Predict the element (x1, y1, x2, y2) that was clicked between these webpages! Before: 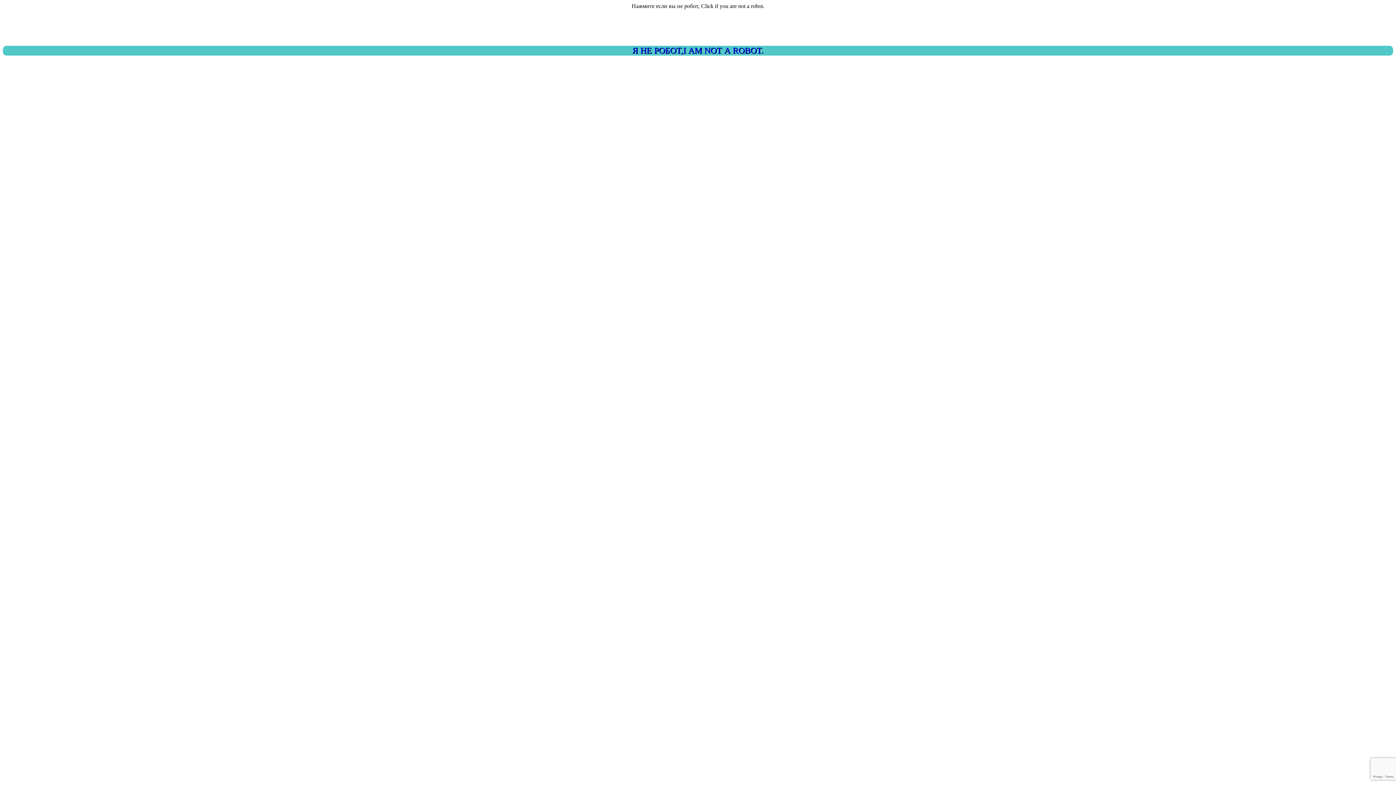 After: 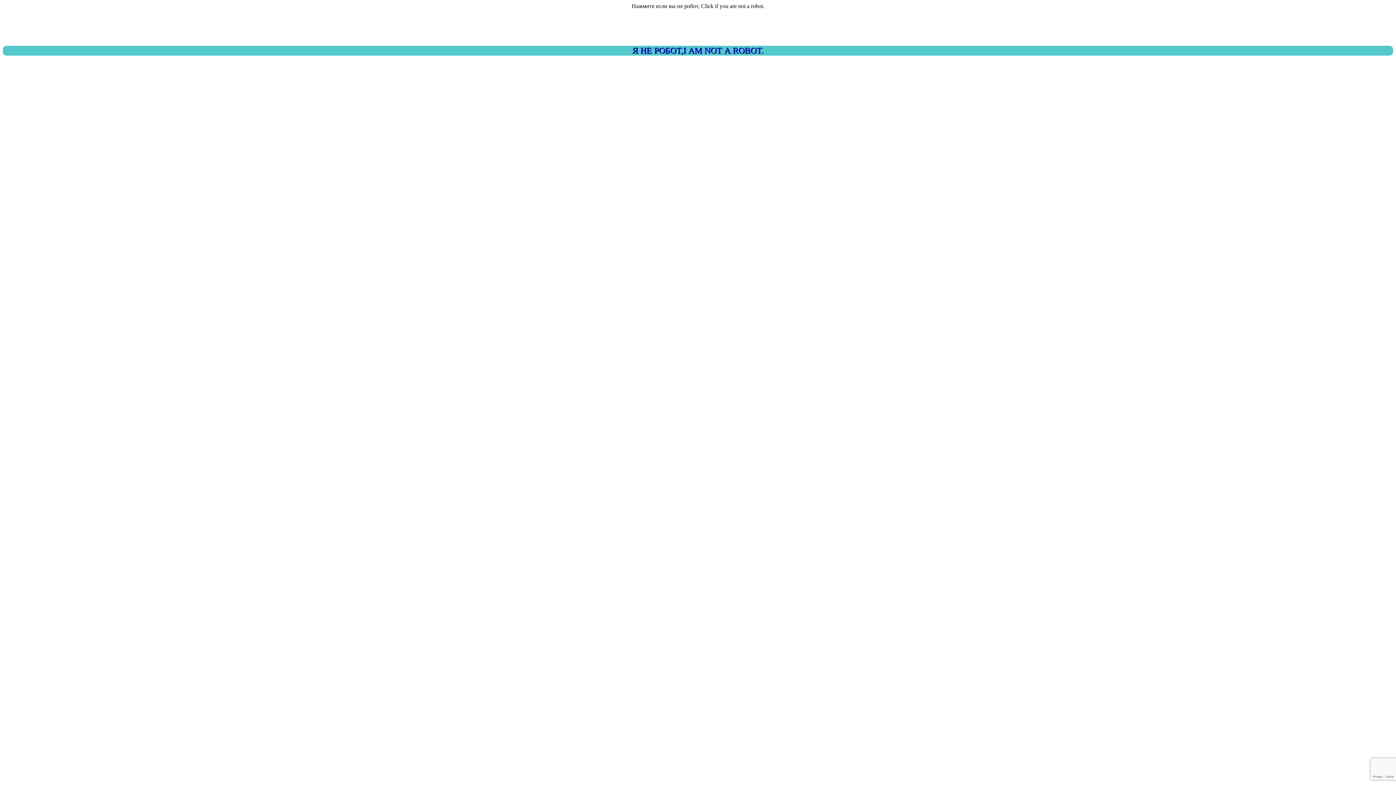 Action: bbox: (2, 45, 1393, 55) label: Я НЕ РОБОТ,I AM NOT A ROBOT.